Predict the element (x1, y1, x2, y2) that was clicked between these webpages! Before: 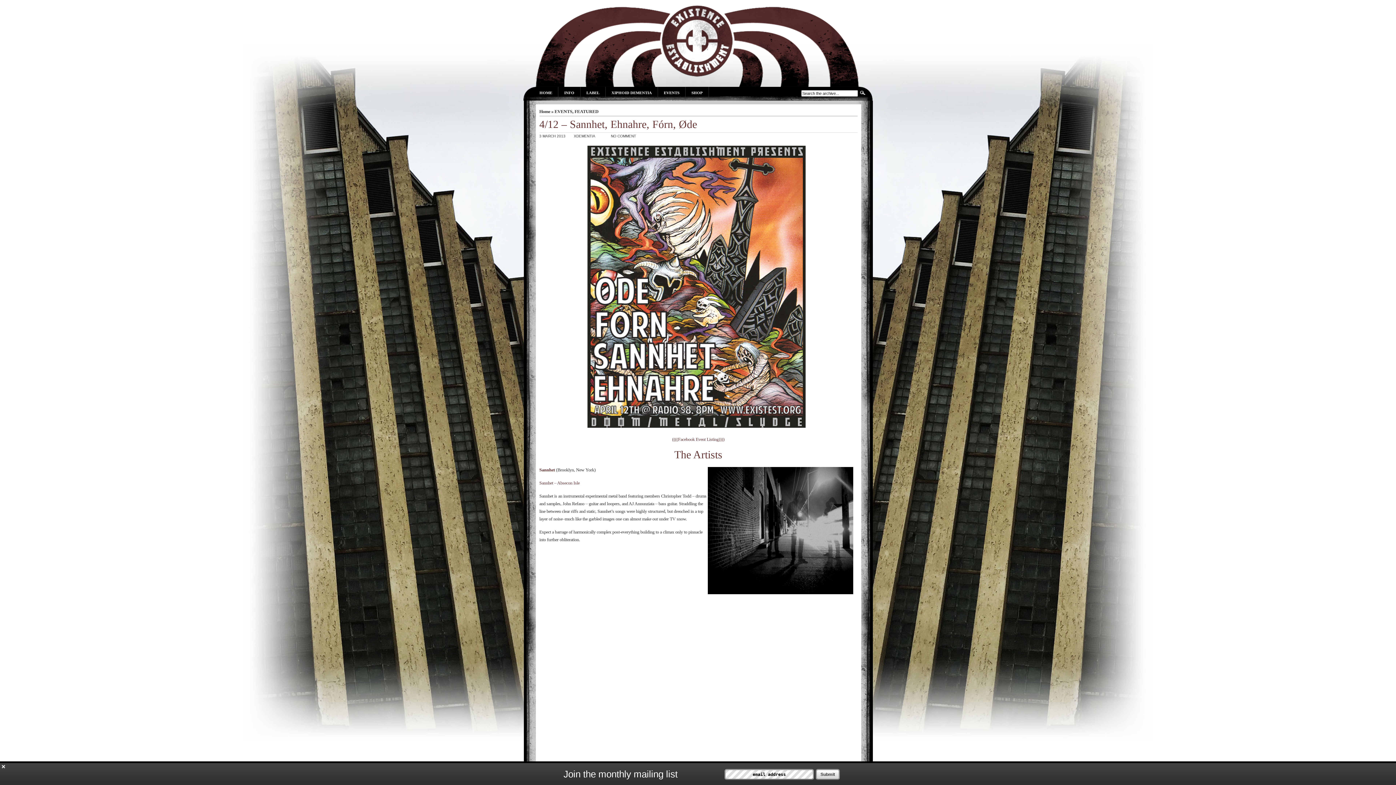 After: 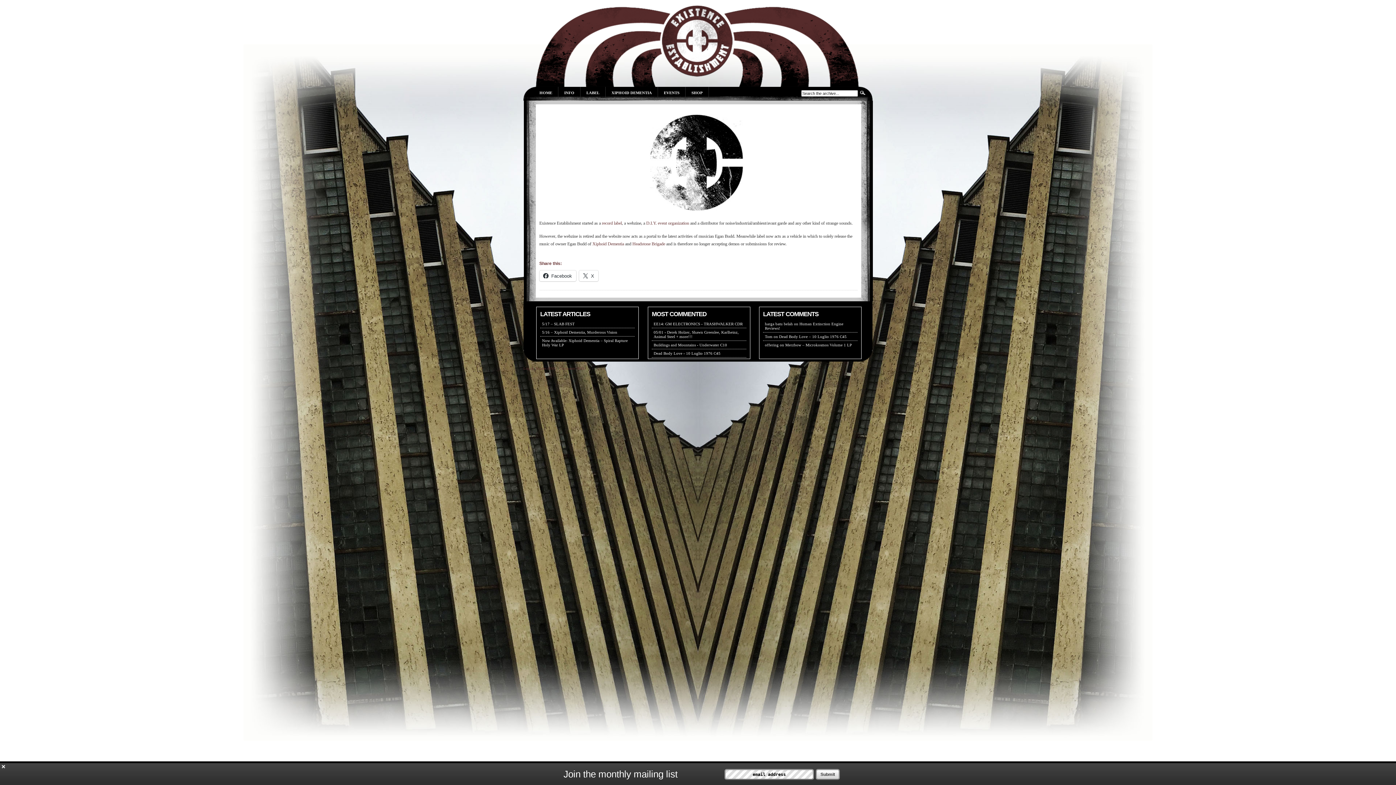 Action: bbox: (558, 86, 580, 98) label: INFO